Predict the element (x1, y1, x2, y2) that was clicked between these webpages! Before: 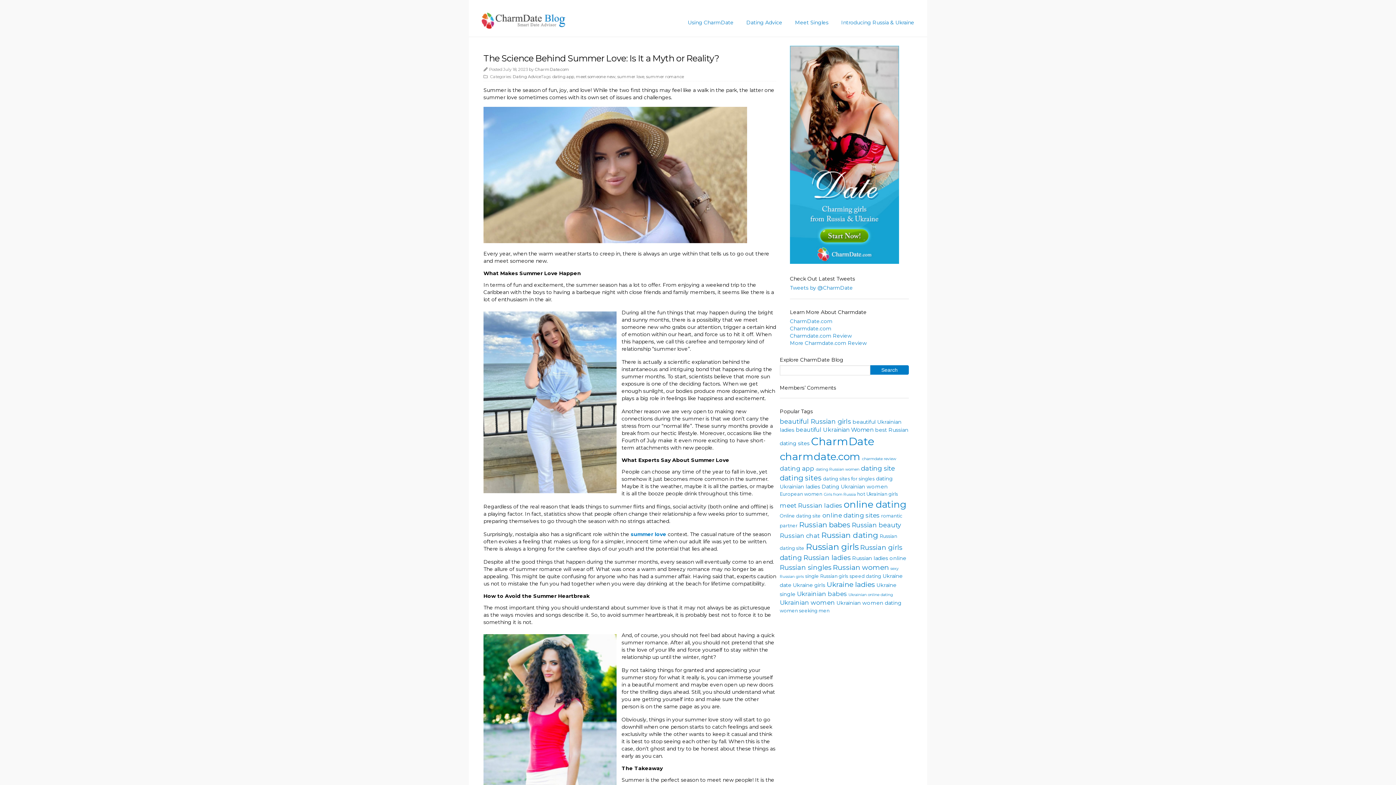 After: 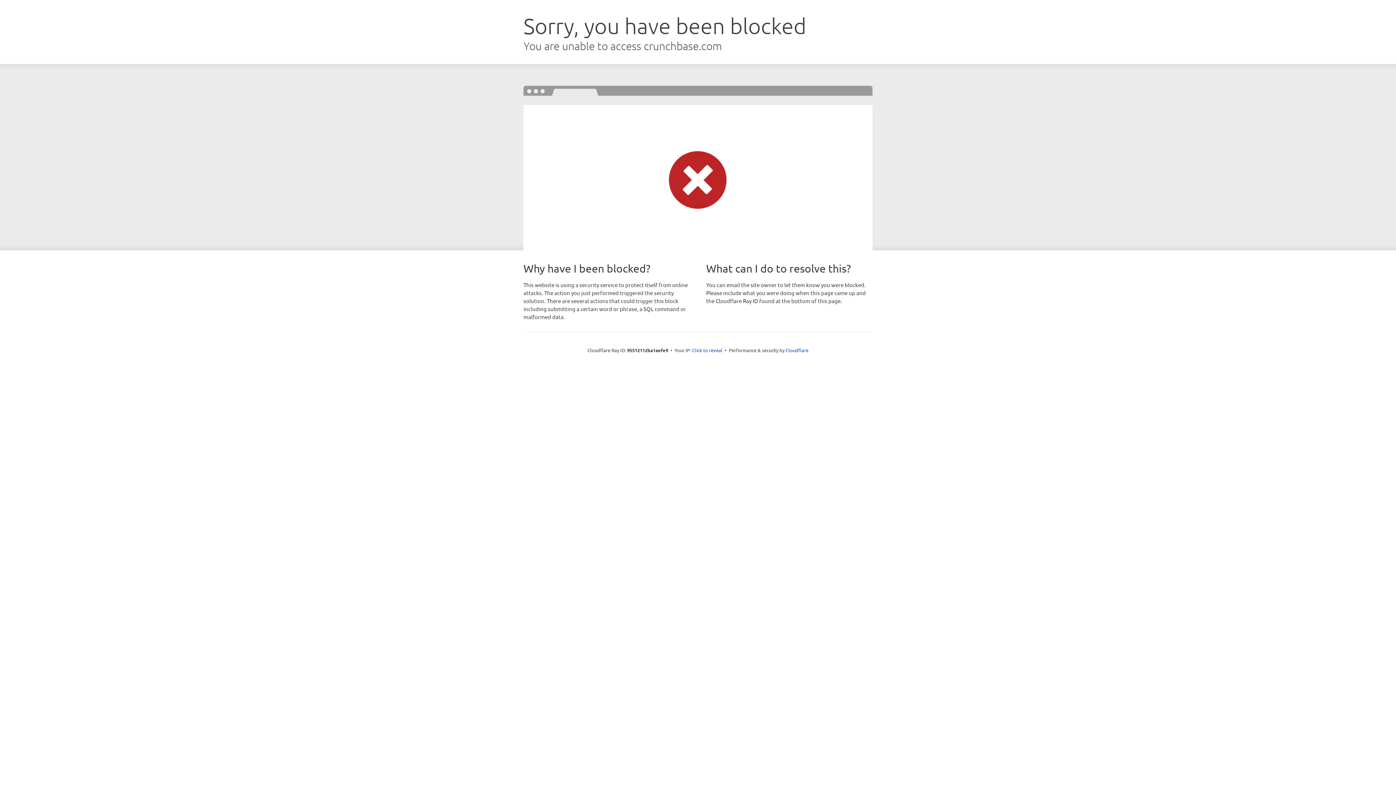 Action: bbox: (790, 318, 832, 324) label: CharmDate.com